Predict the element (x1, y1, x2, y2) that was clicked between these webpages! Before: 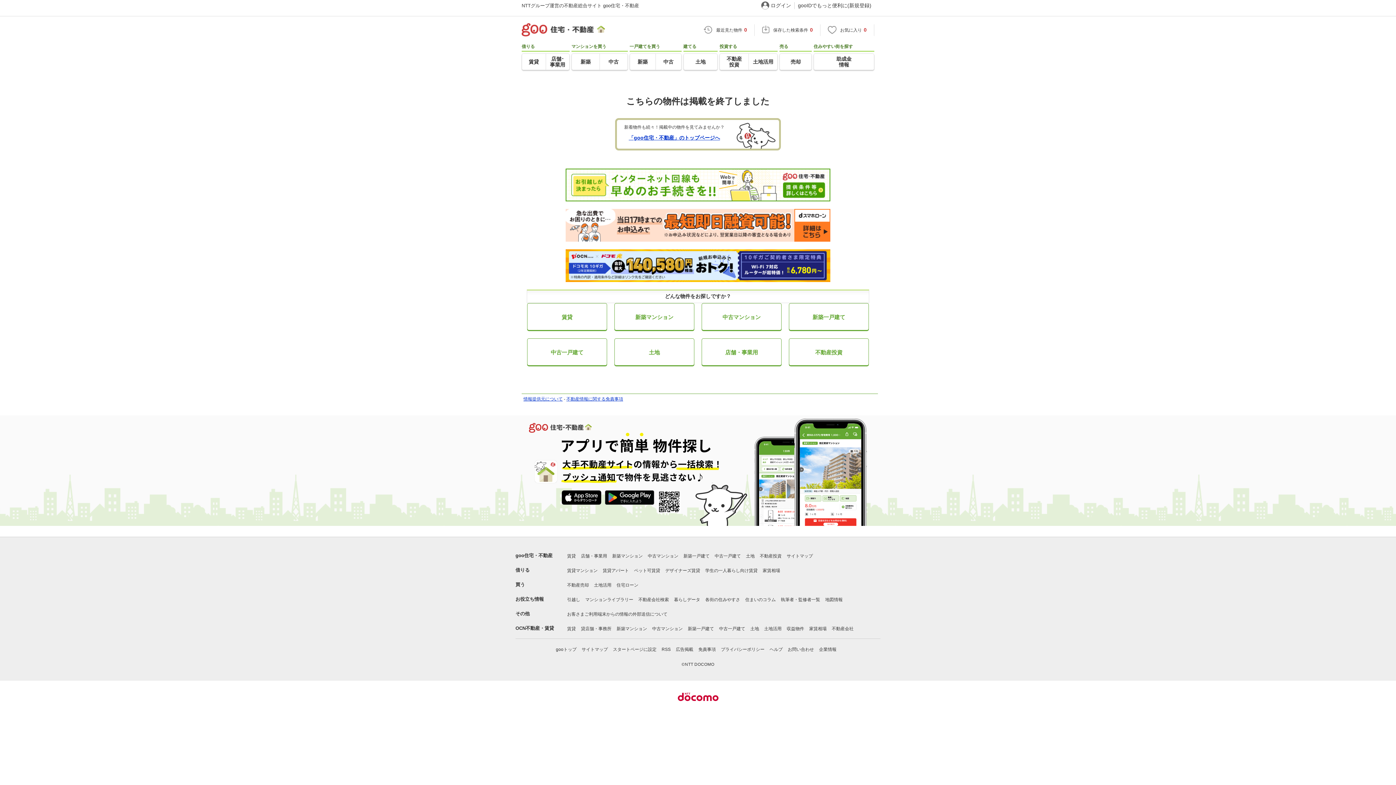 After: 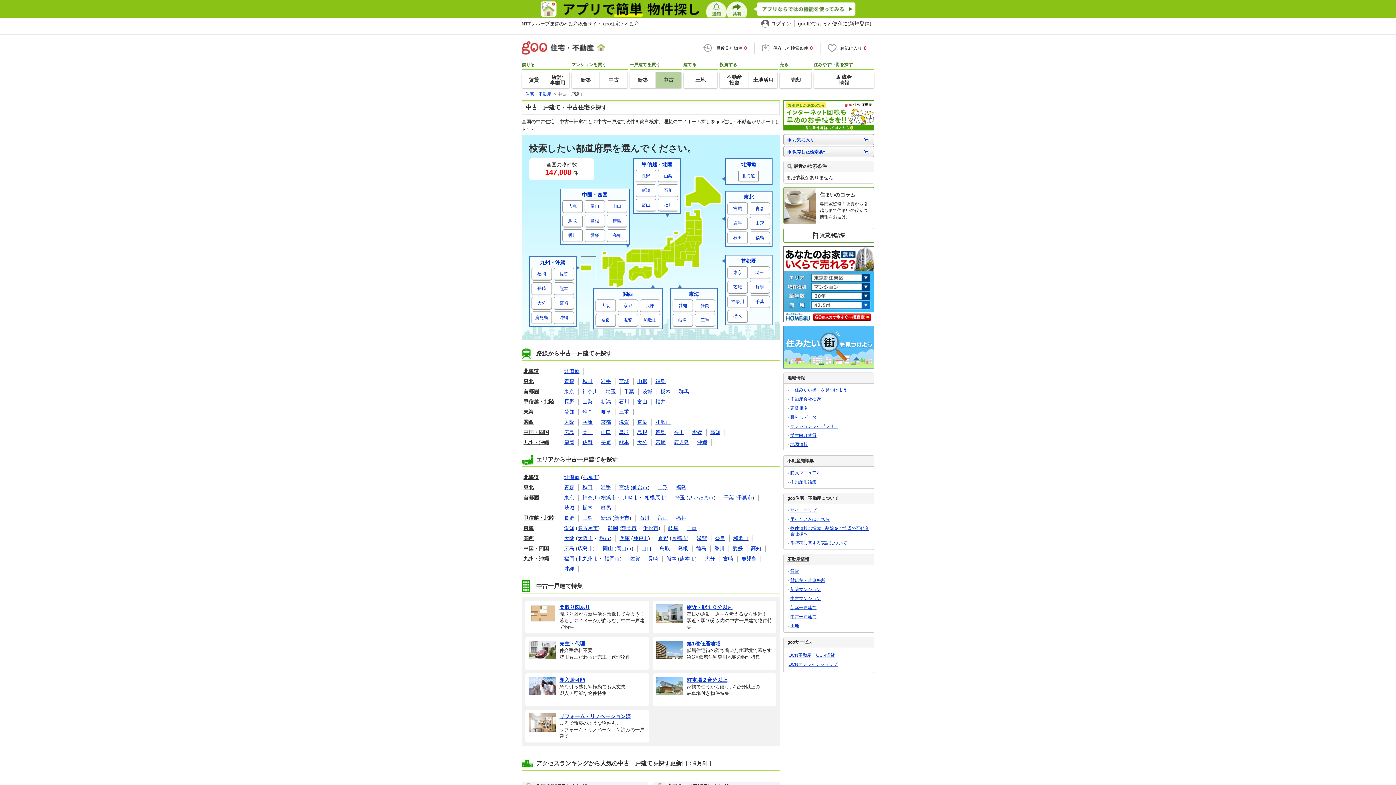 Action: label: 中古一戸建て bbox: (714, 553, 741, 558)